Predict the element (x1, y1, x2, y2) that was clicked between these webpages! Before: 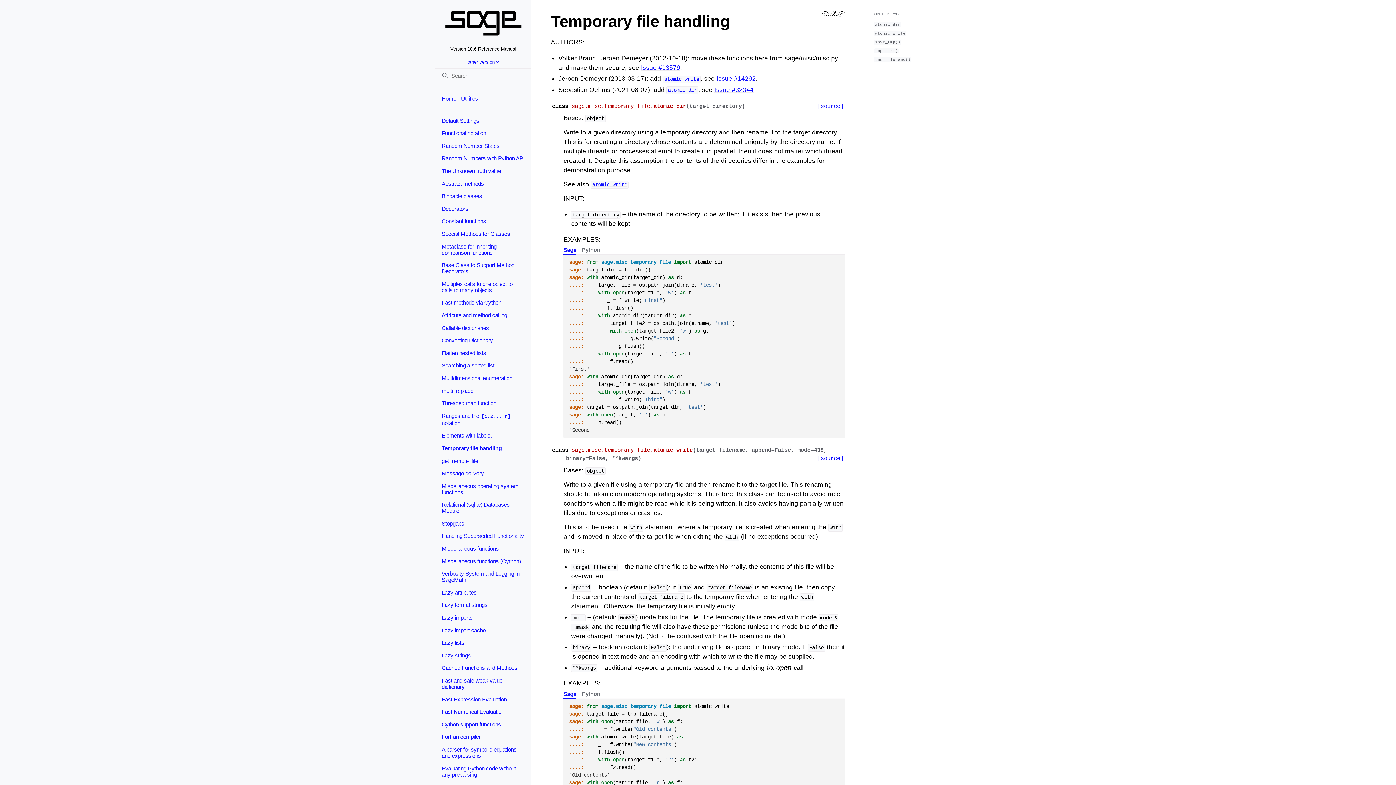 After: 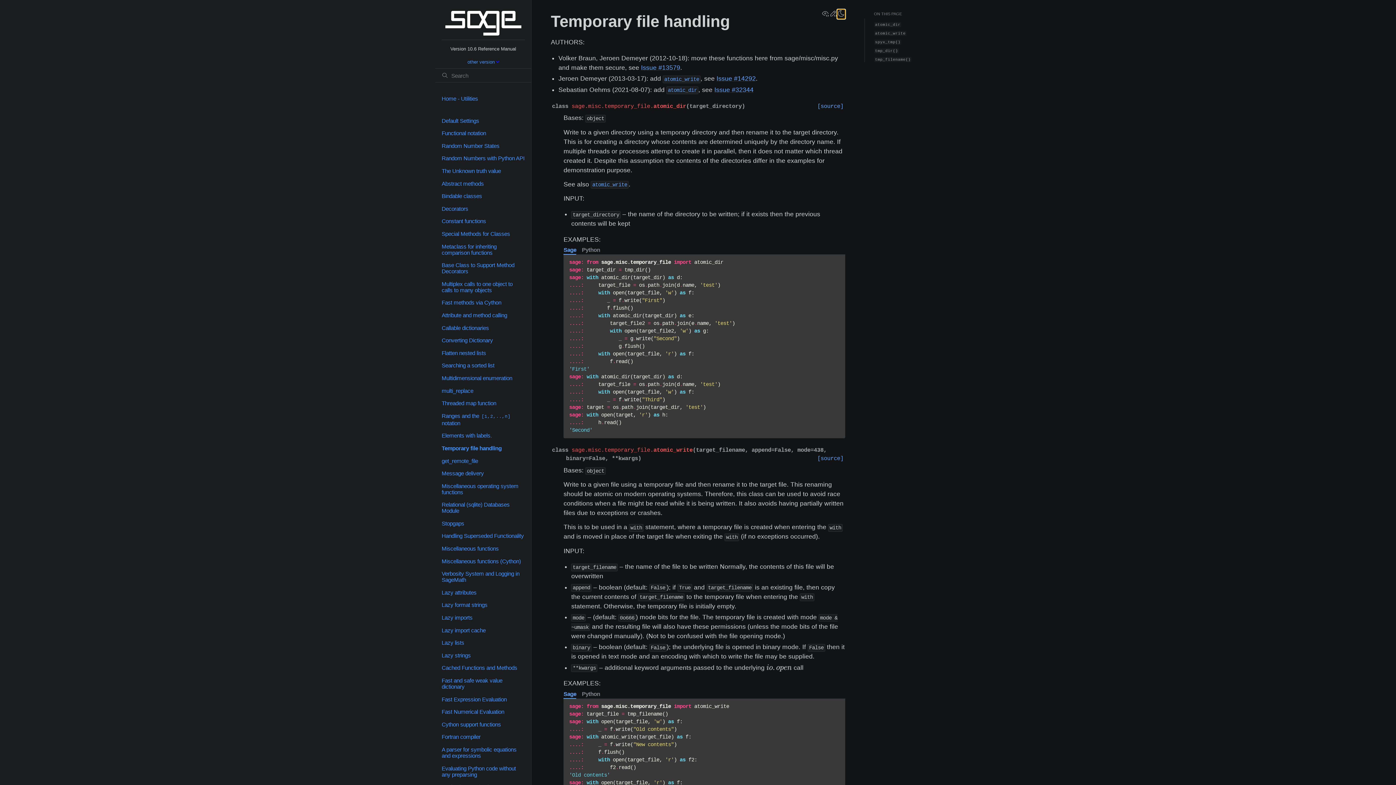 Action: bbox: (837, 9, 845, 19) label: Toggle Light / Dark / Auto color theme